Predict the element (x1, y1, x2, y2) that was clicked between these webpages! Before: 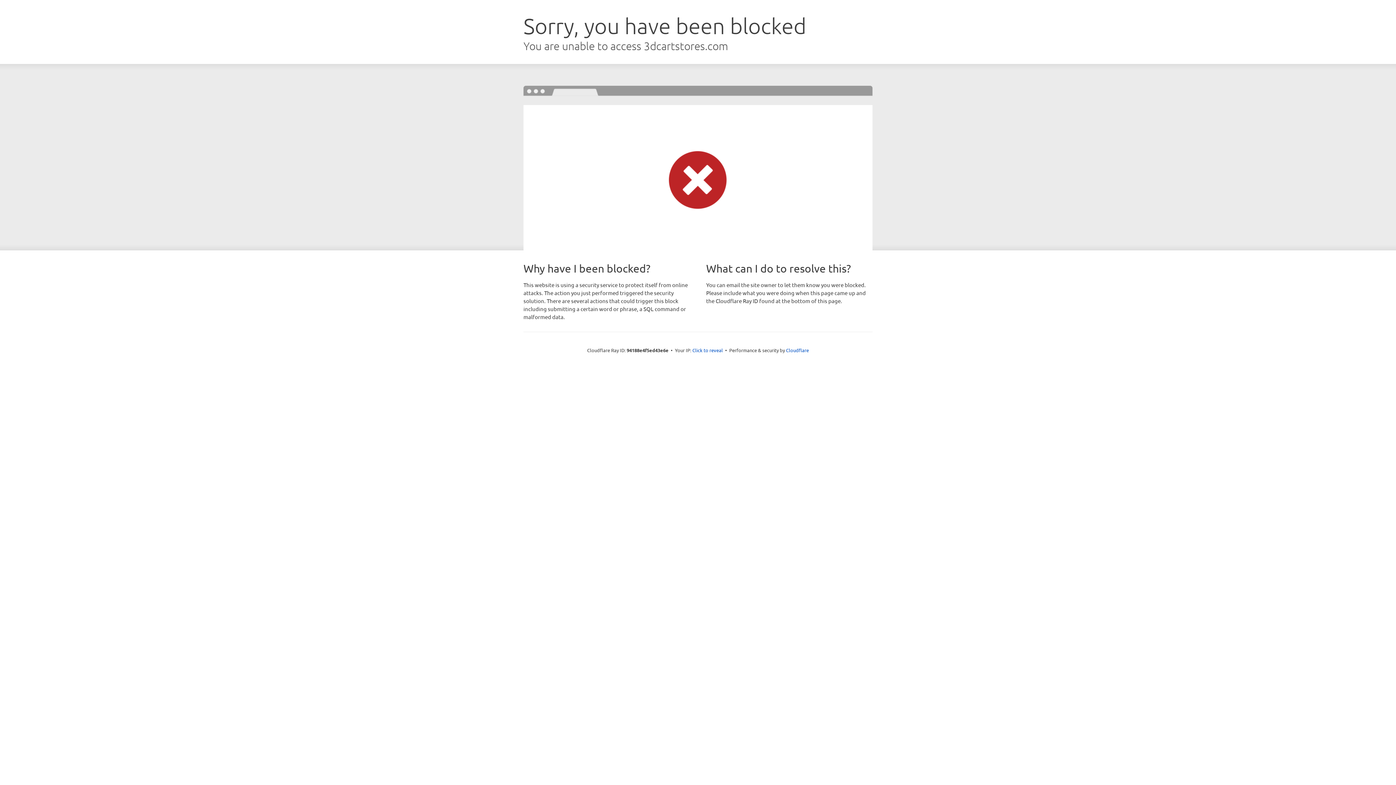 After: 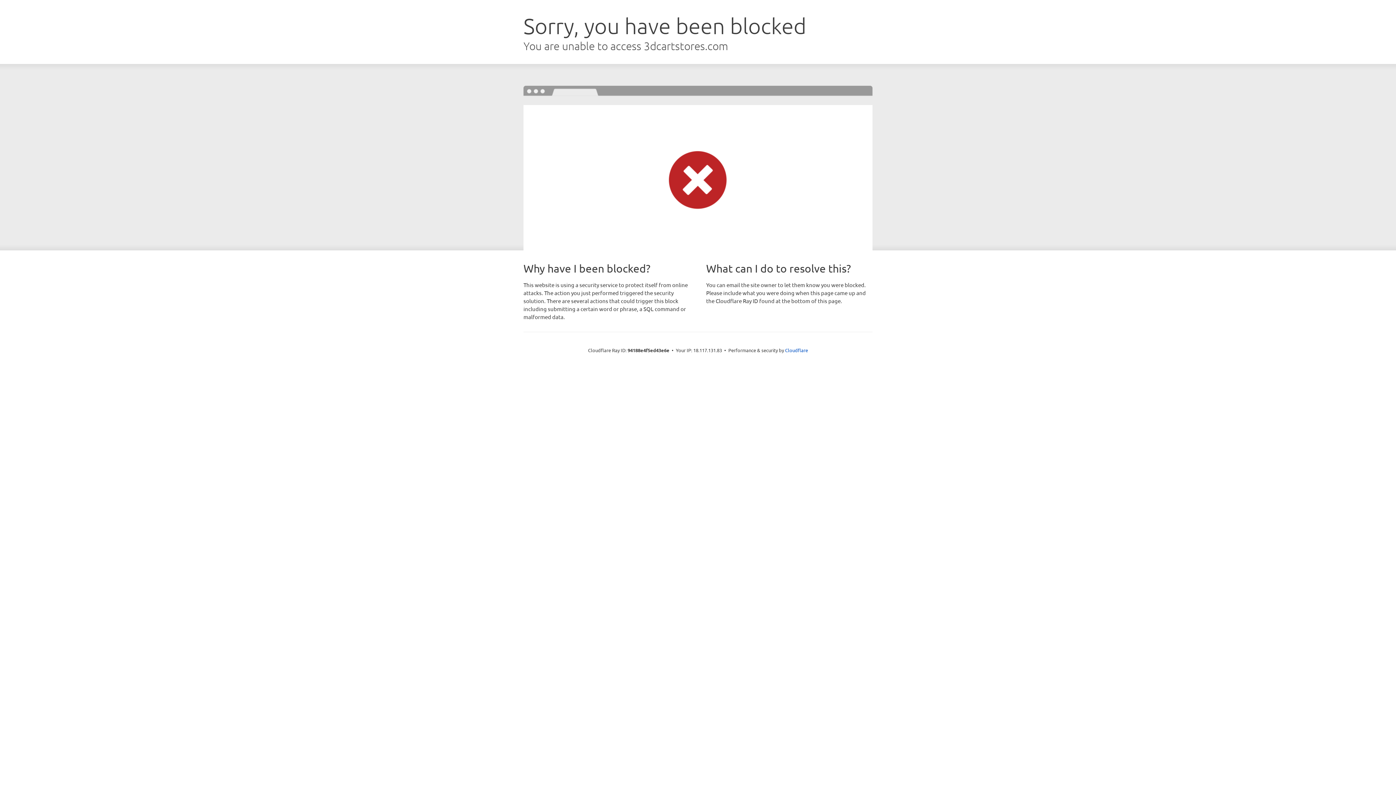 Action: bbox: (692, 346, 723, 353) label: Click to reveal